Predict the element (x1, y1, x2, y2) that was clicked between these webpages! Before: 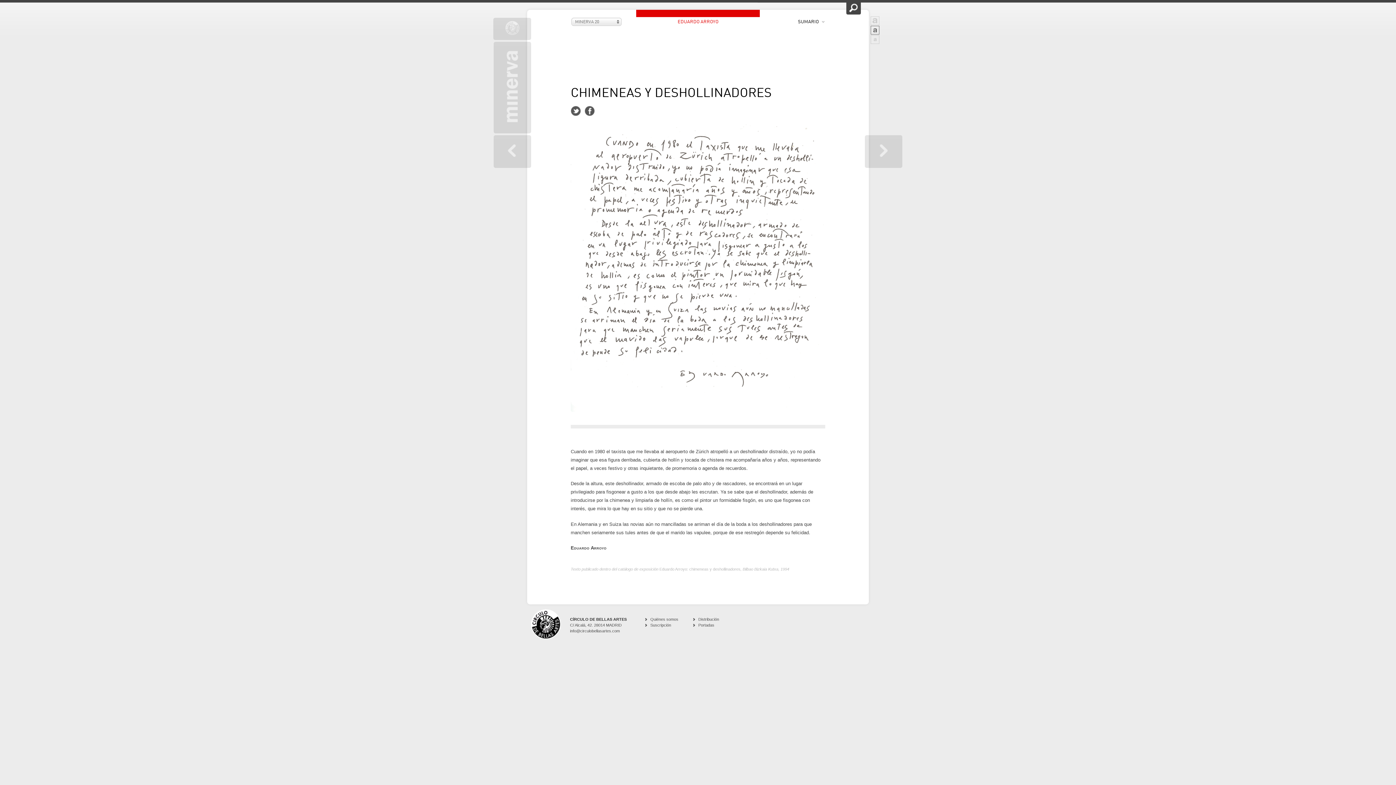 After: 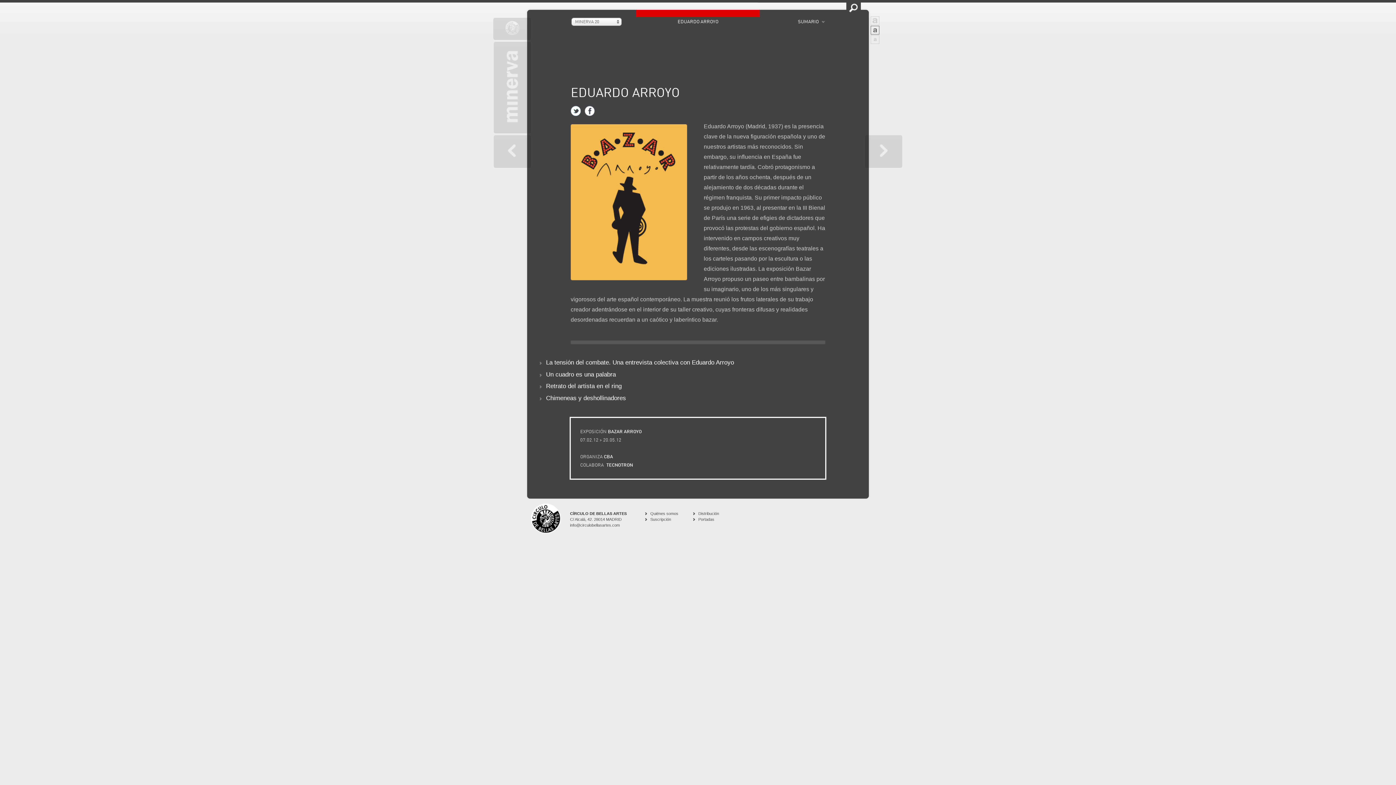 Action: label: EDUARDO ARROYO bbox: (677, 18, 718, 24)